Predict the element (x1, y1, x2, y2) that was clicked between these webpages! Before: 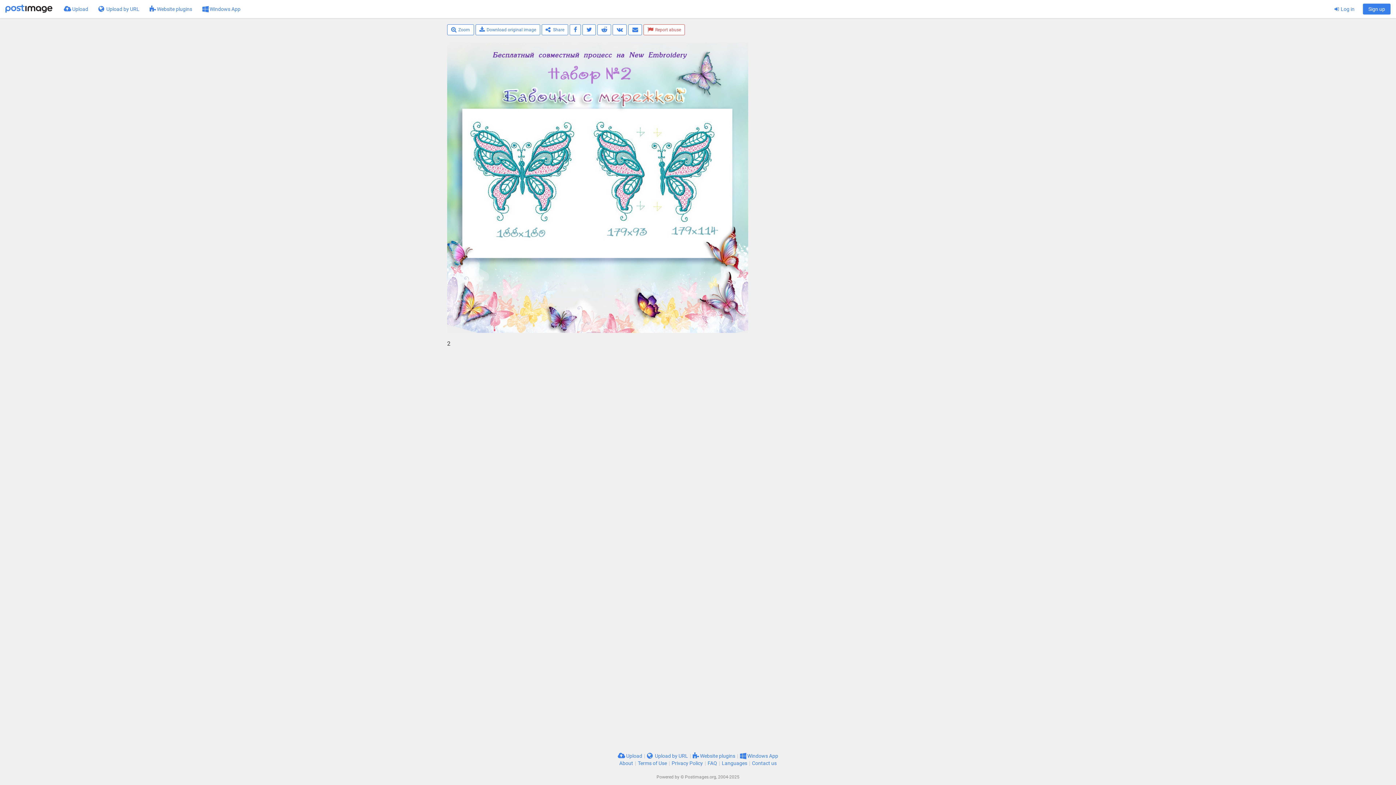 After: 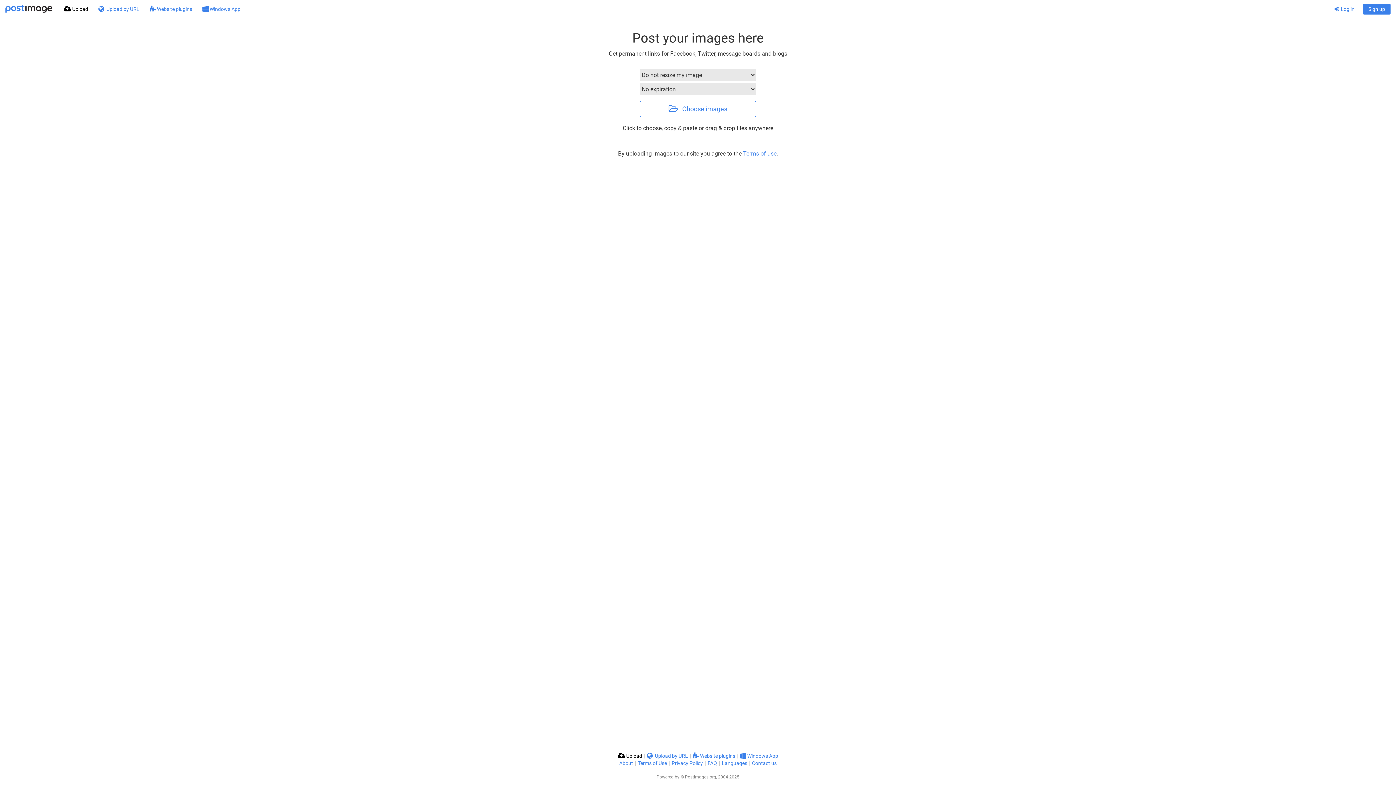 Action: bbox: (58, 0, 93, 18) label:  Upload